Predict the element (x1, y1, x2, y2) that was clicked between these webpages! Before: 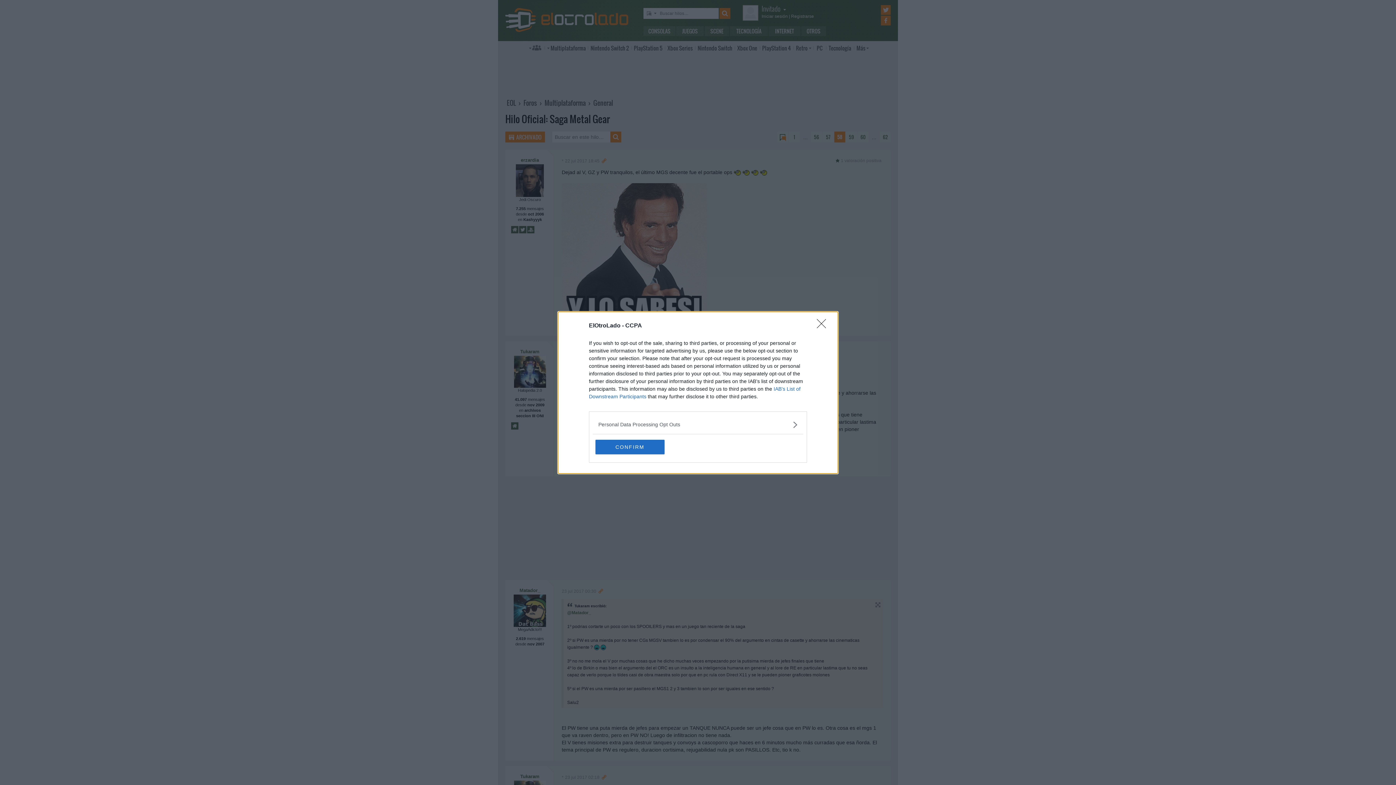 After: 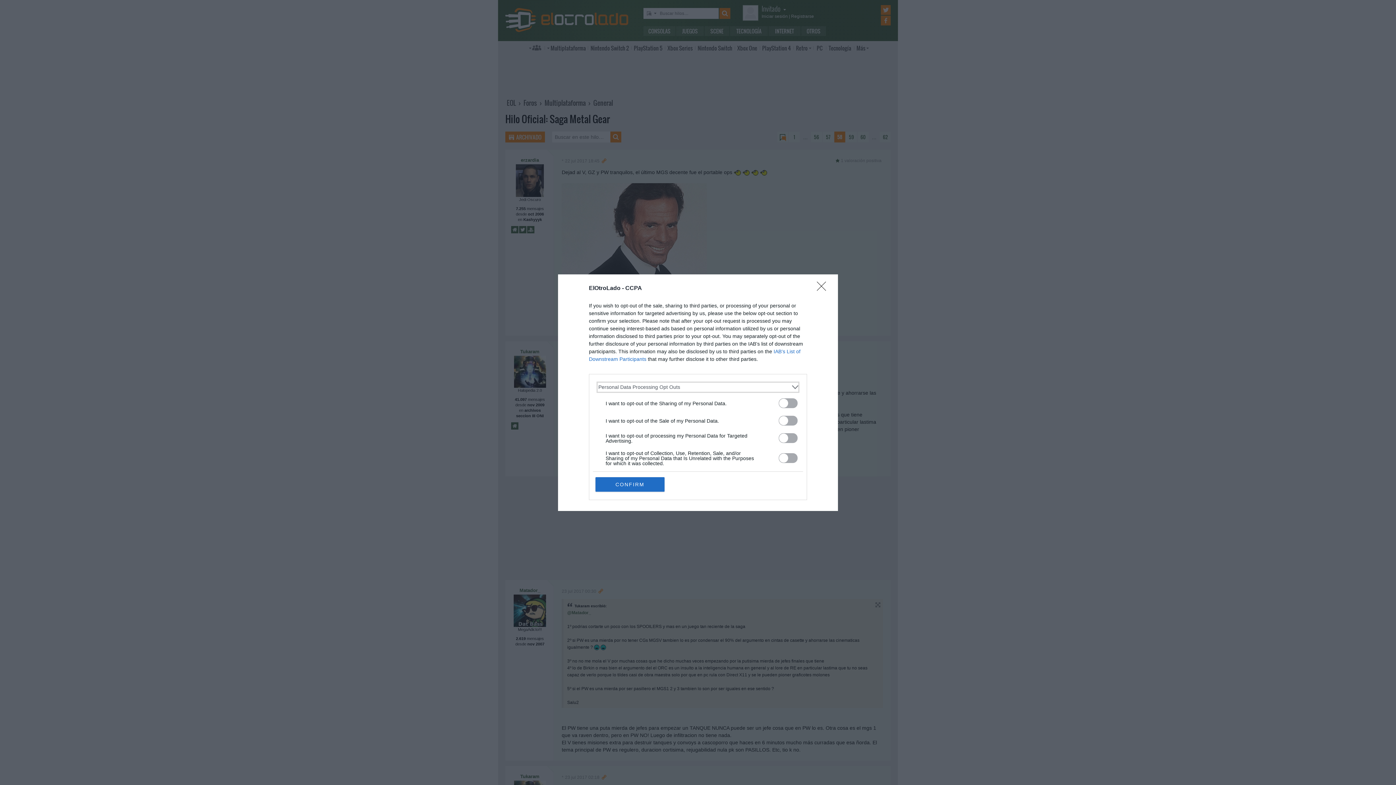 Action: bbox: (598, 420, 797, 428) label: Opt-Outs